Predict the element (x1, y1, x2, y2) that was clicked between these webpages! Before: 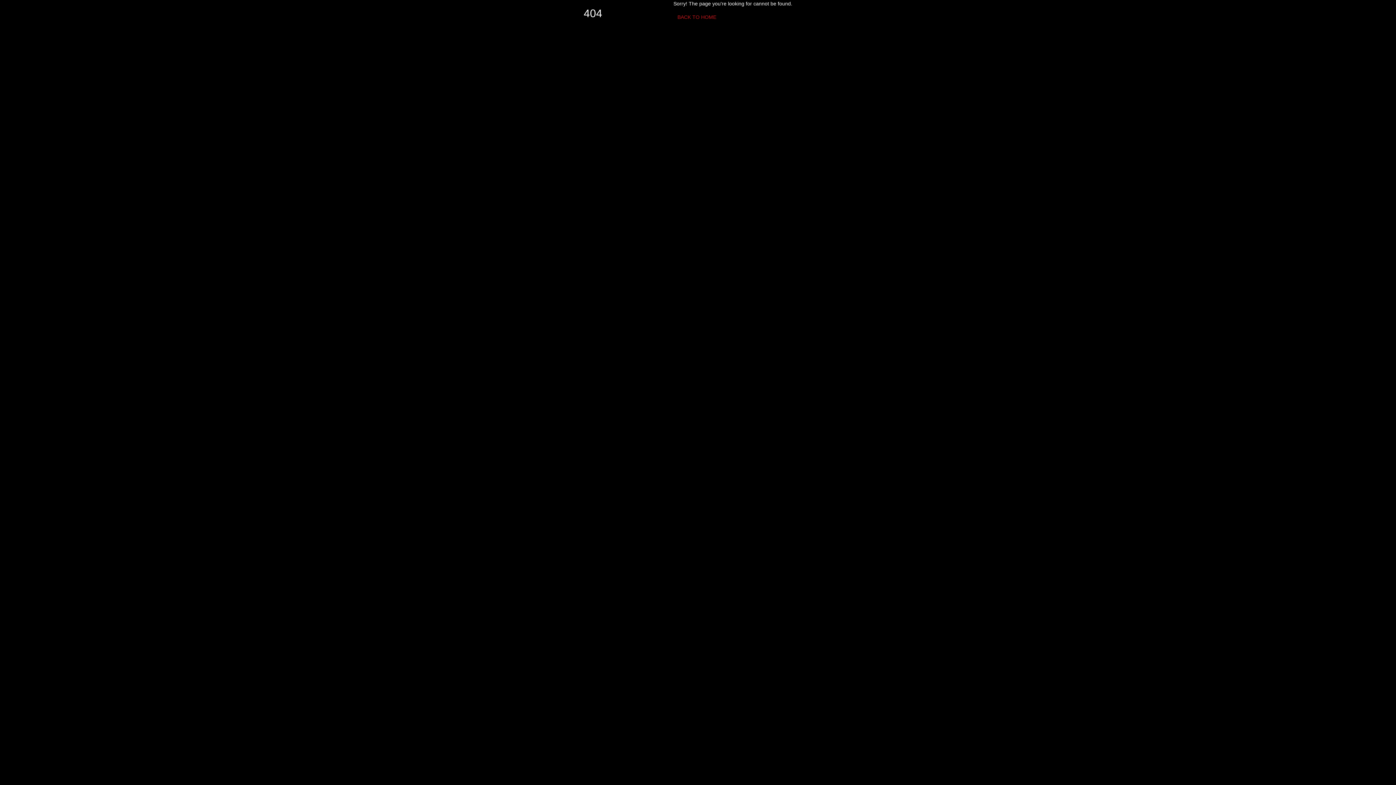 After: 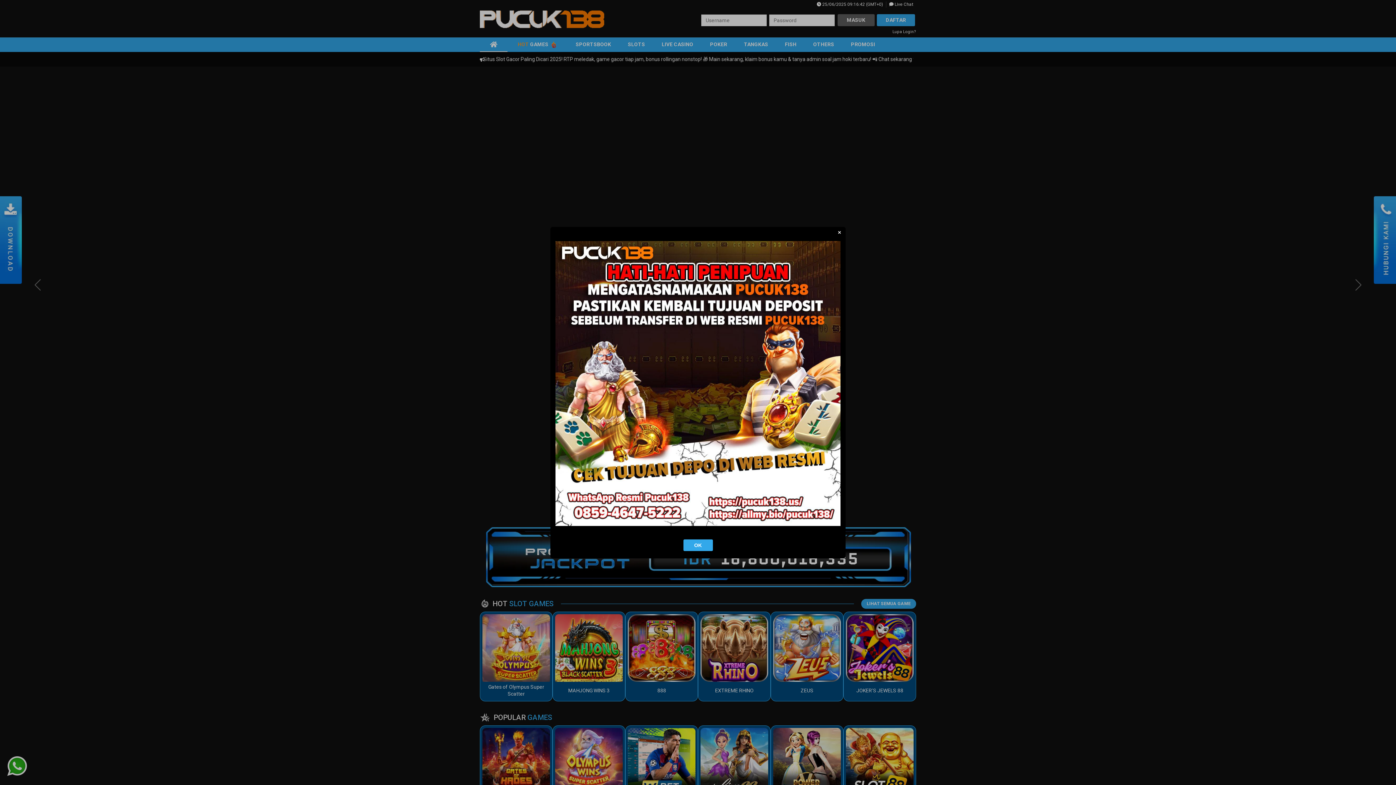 Action: label: BACK TO HOME bbox: (673, 10, 720, 23)